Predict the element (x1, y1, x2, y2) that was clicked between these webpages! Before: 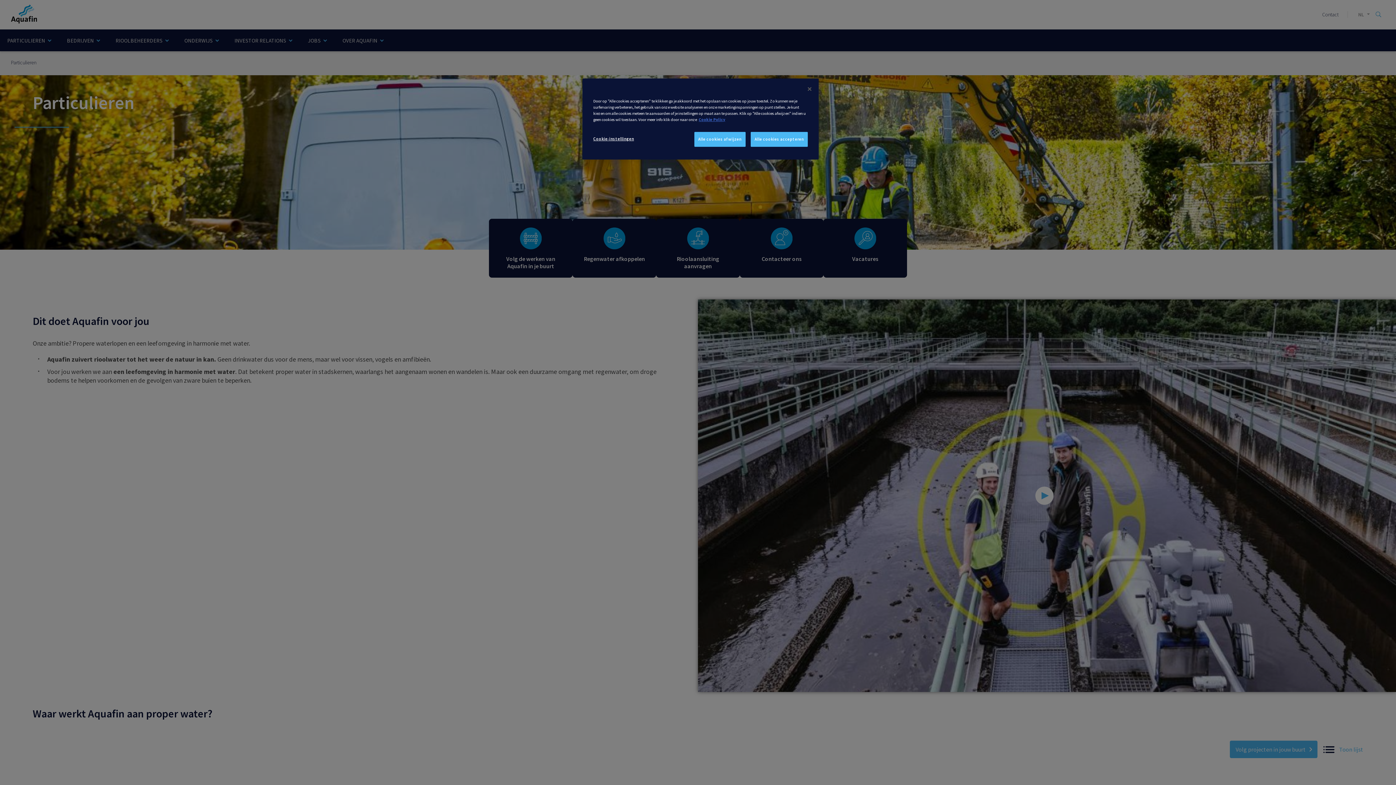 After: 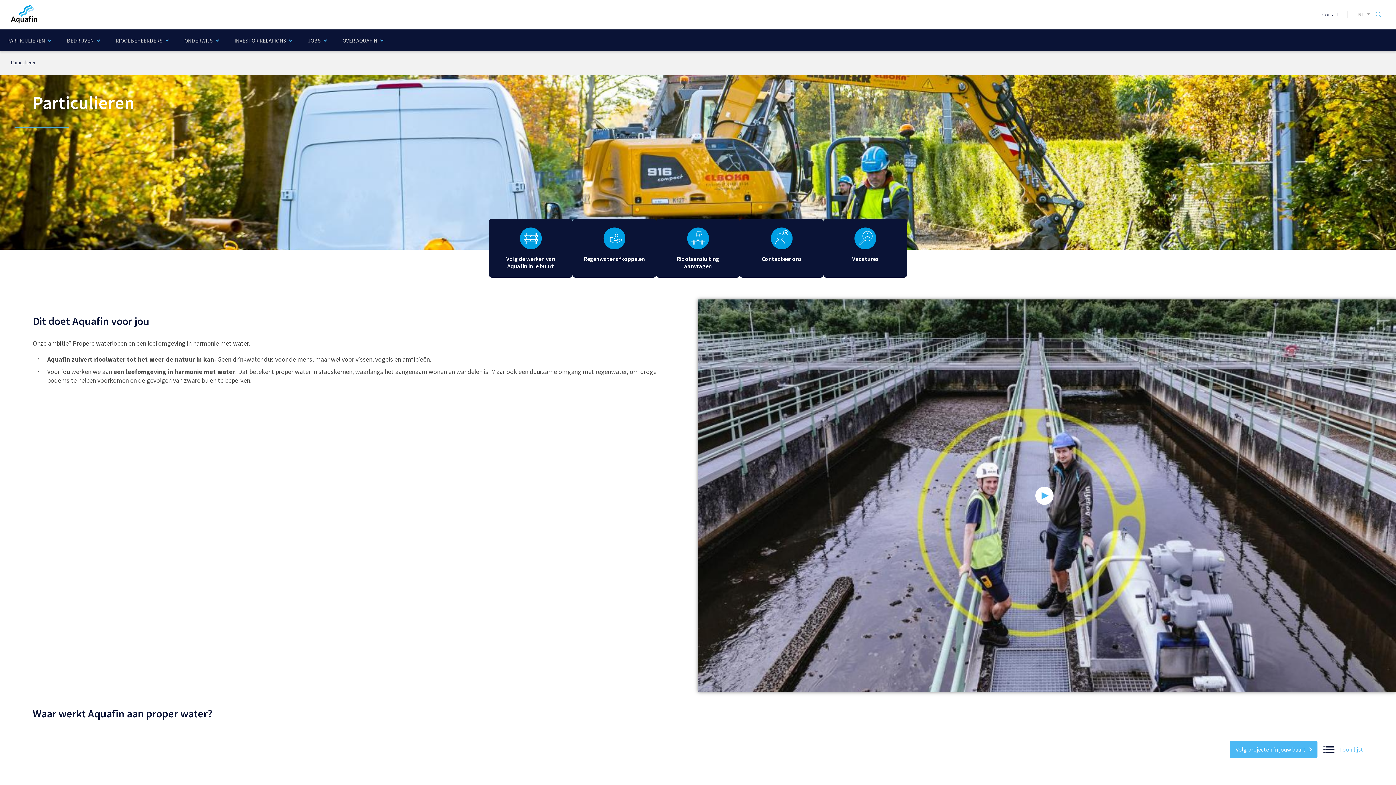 Action: bbox: (694, 132, 745, 146) label: Alle cookies afwijzen